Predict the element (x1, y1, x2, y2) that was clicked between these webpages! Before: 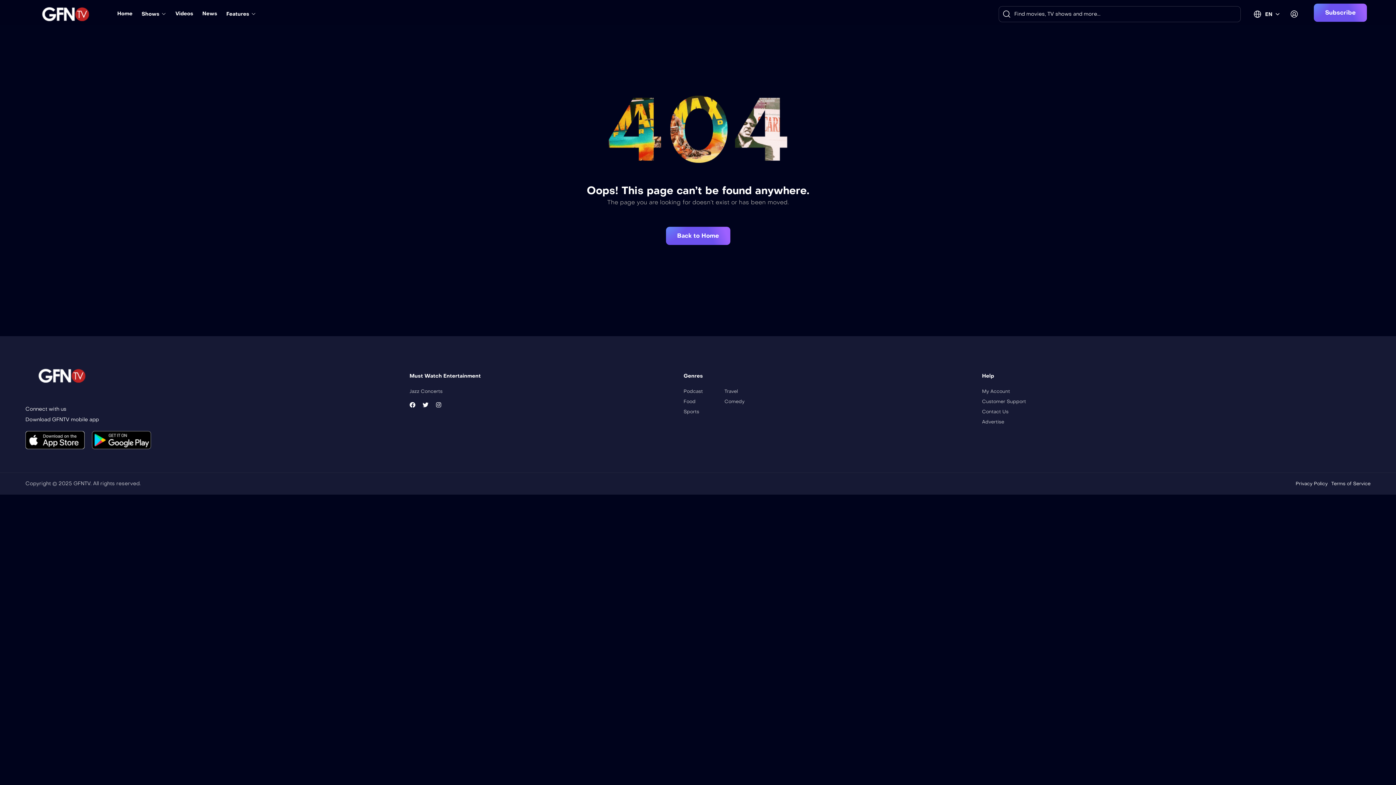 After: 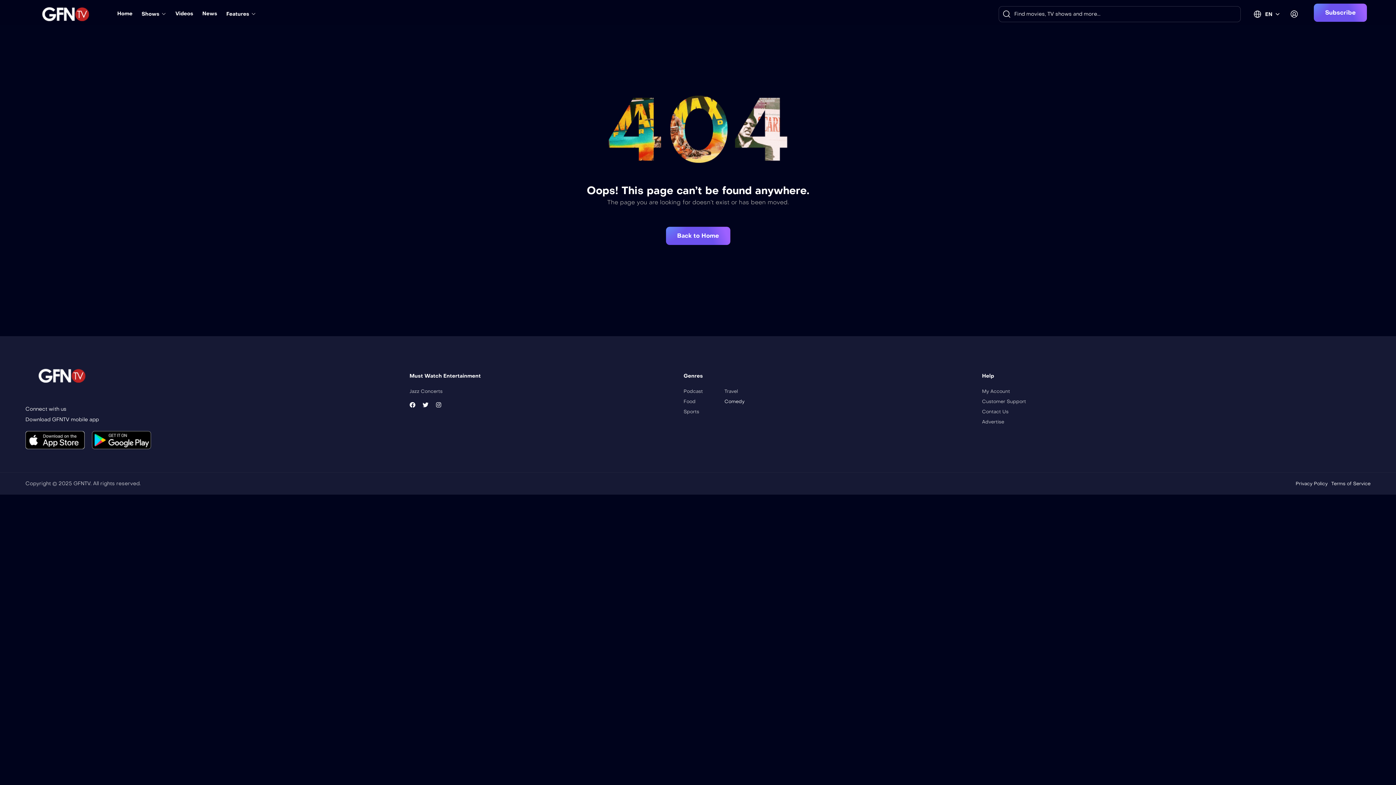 Action: label: Comedy bbox: (724, 398, 744, 405)